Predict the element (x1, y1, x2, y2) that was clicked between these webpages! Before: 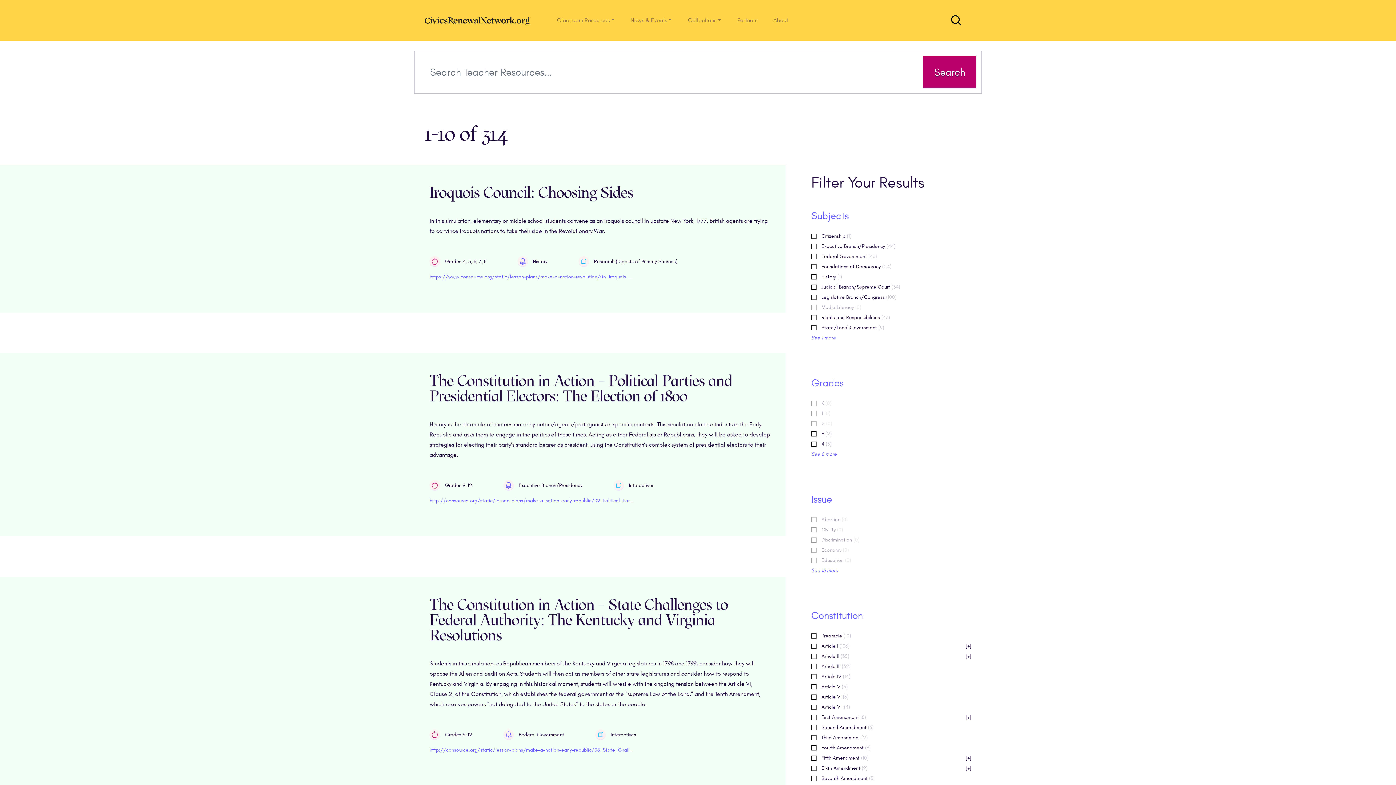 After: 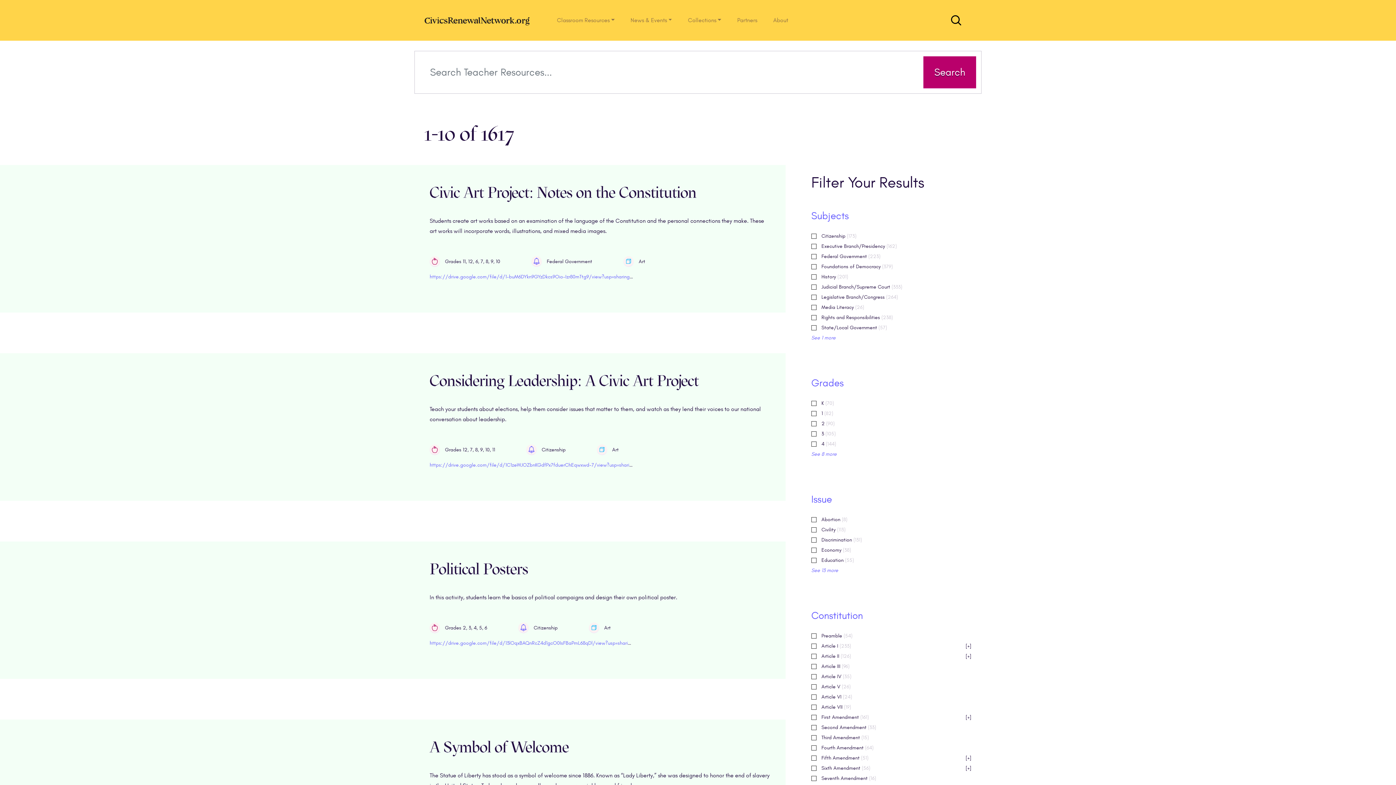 Action: bbox: (923, 56, 976, 88) label: Search